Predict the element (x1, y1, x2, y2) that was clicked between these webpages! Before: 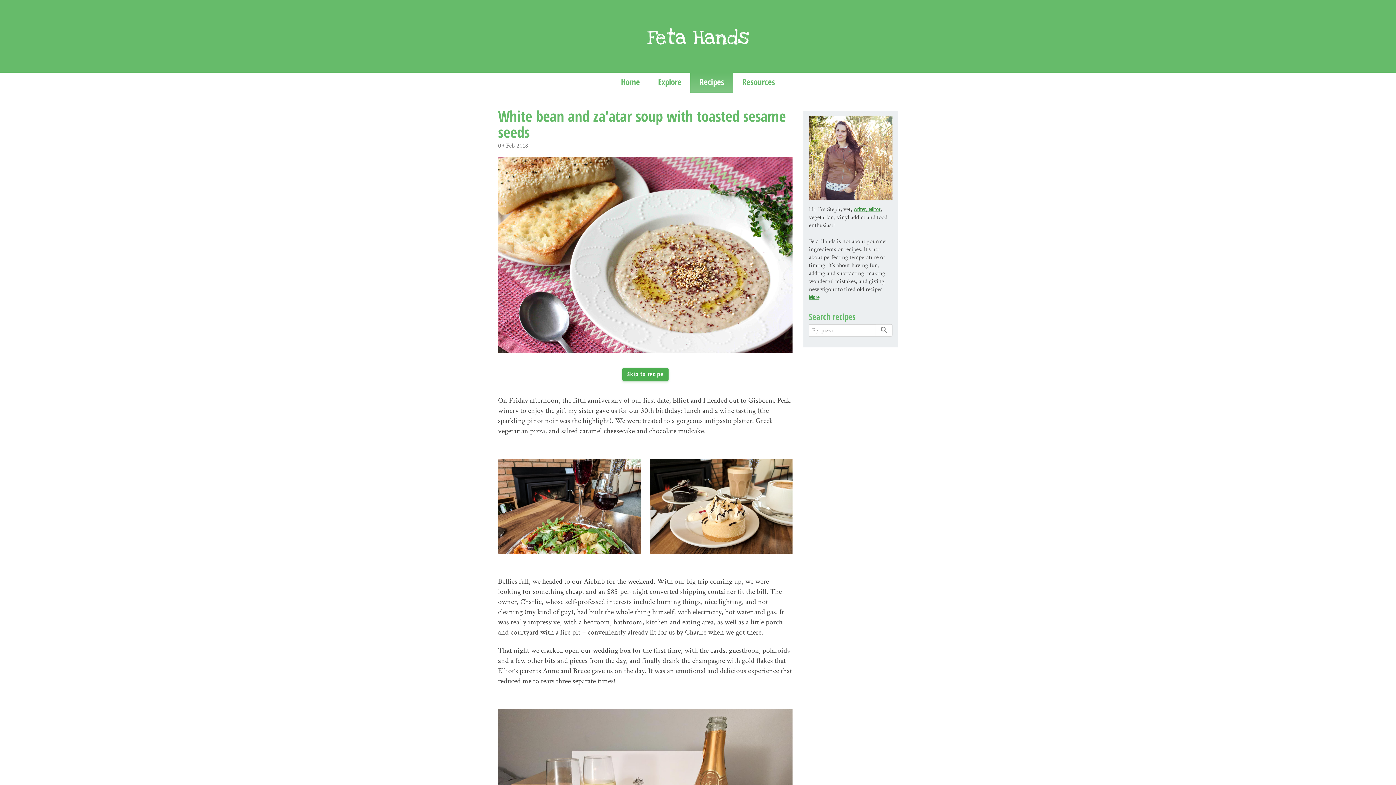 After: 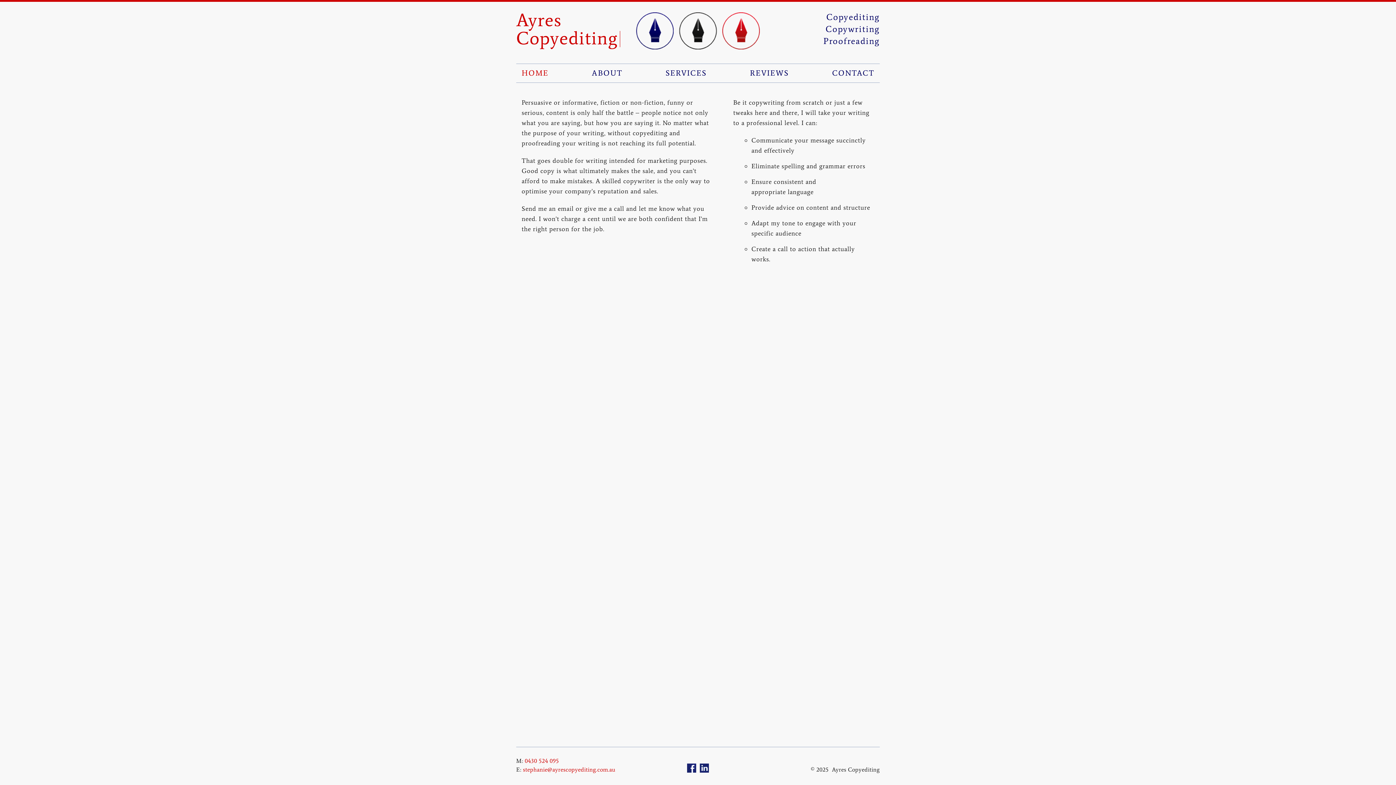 Action: label: writer, editor bbox: (853, 205, 880, 212)